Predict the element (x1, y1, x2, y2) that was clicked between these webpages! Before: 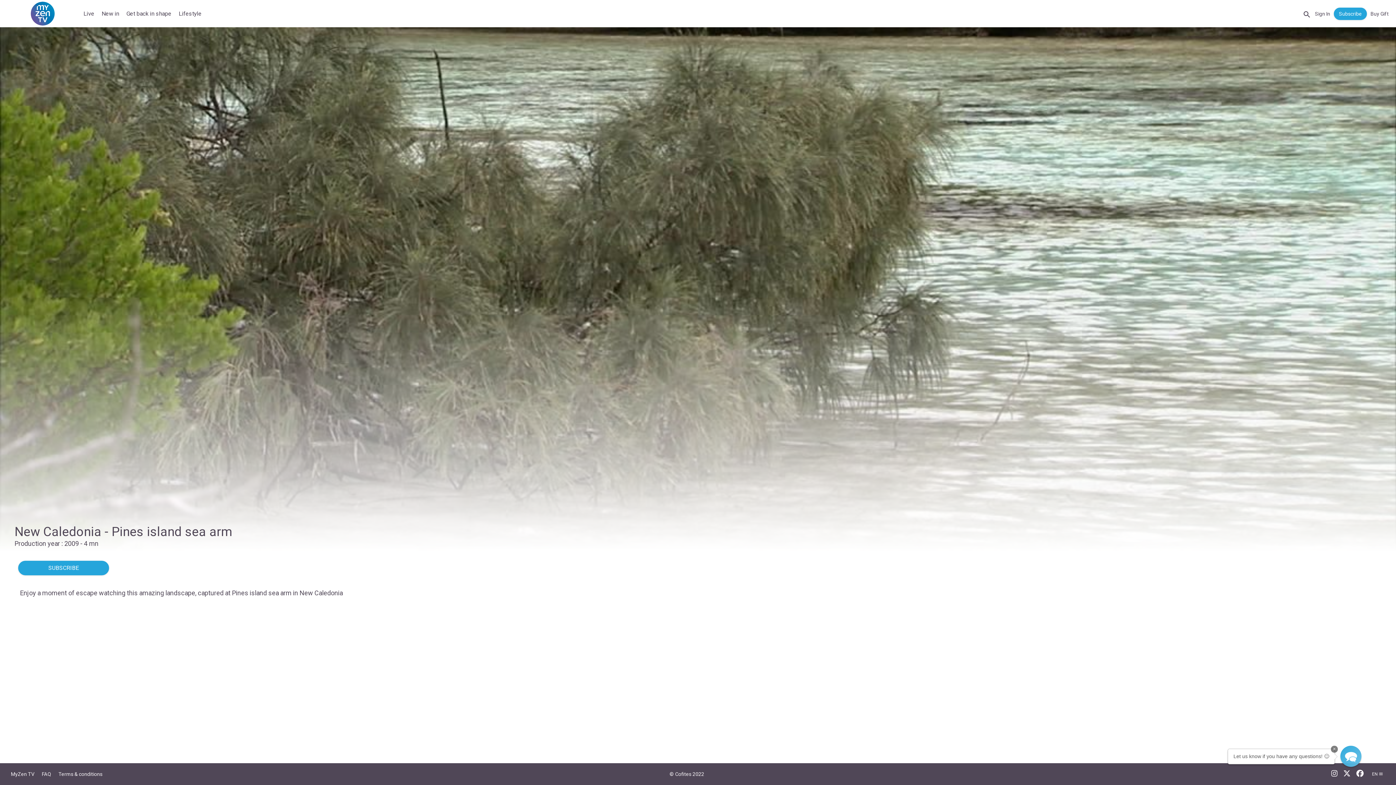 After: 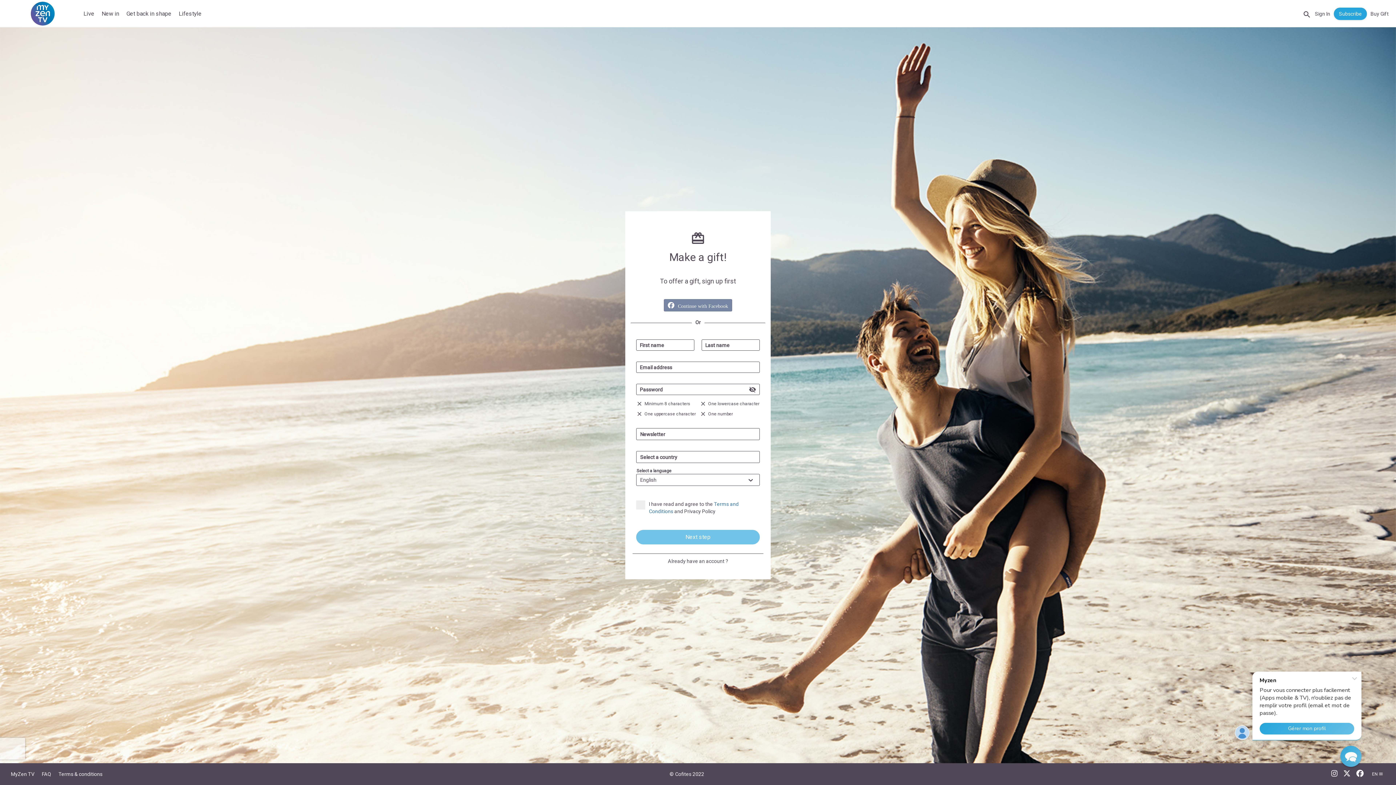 Action: bbox: (1370, 10, 1389, 17) label: Buy Gift